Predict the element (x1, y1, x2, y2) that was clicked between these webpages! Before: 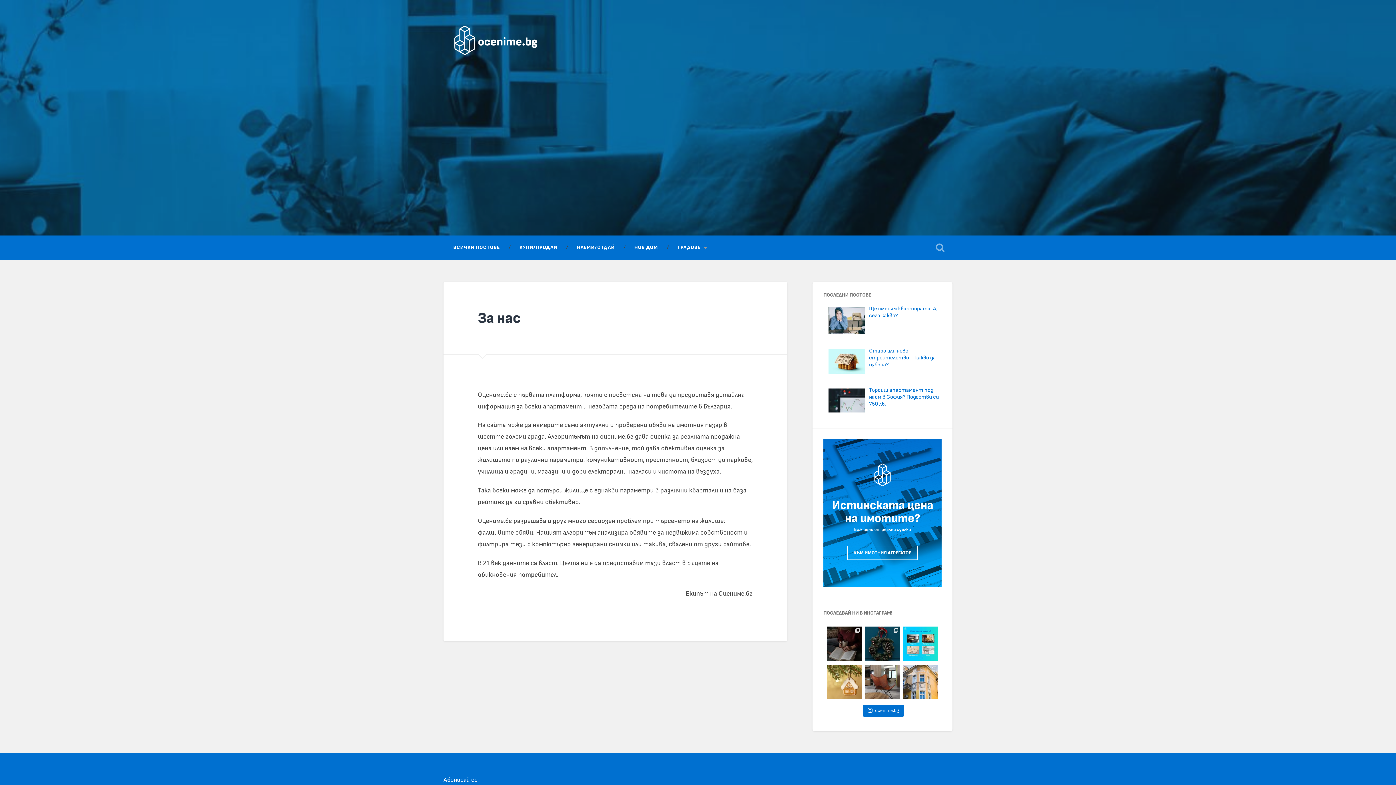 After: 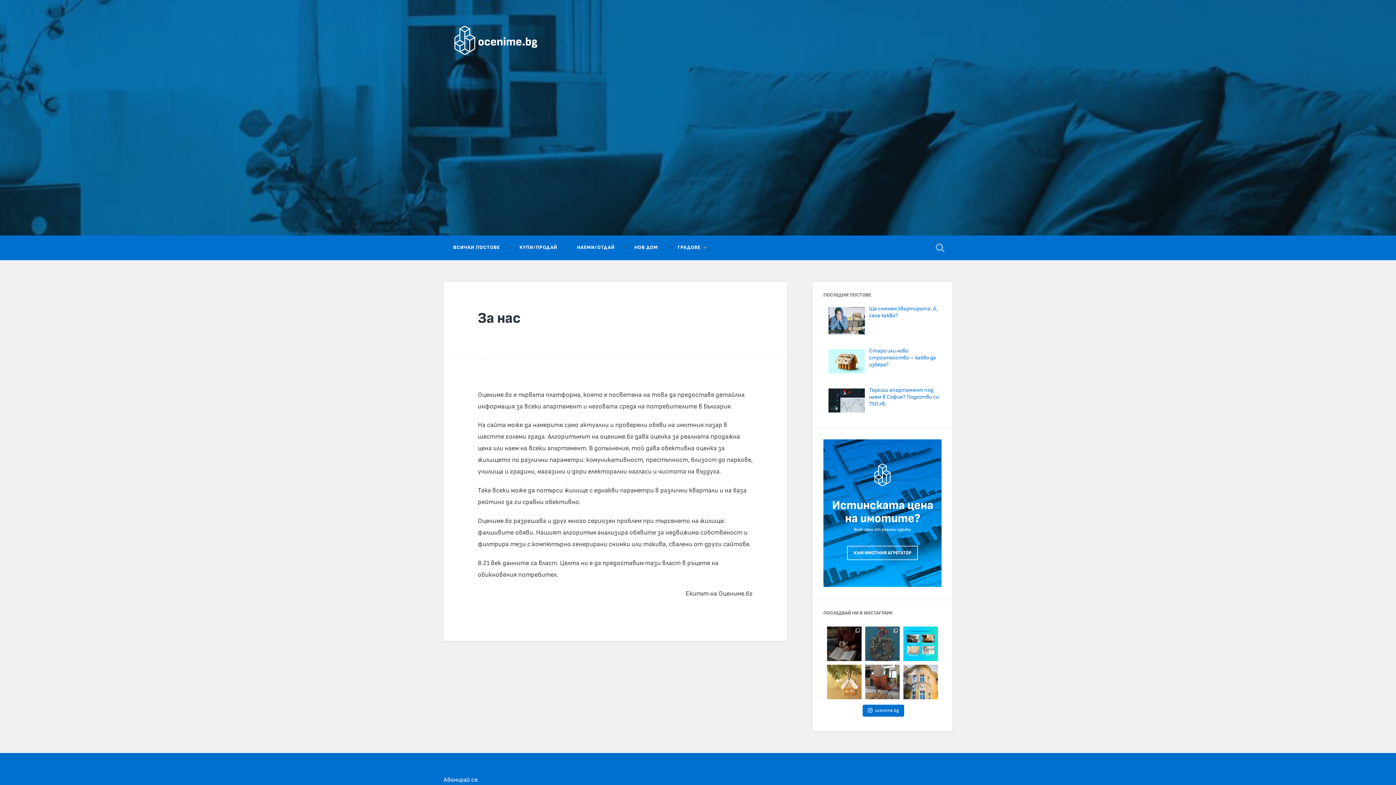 Action: label:  Коледно вдъхновение за у bbox: (865, 626, 899, 661)